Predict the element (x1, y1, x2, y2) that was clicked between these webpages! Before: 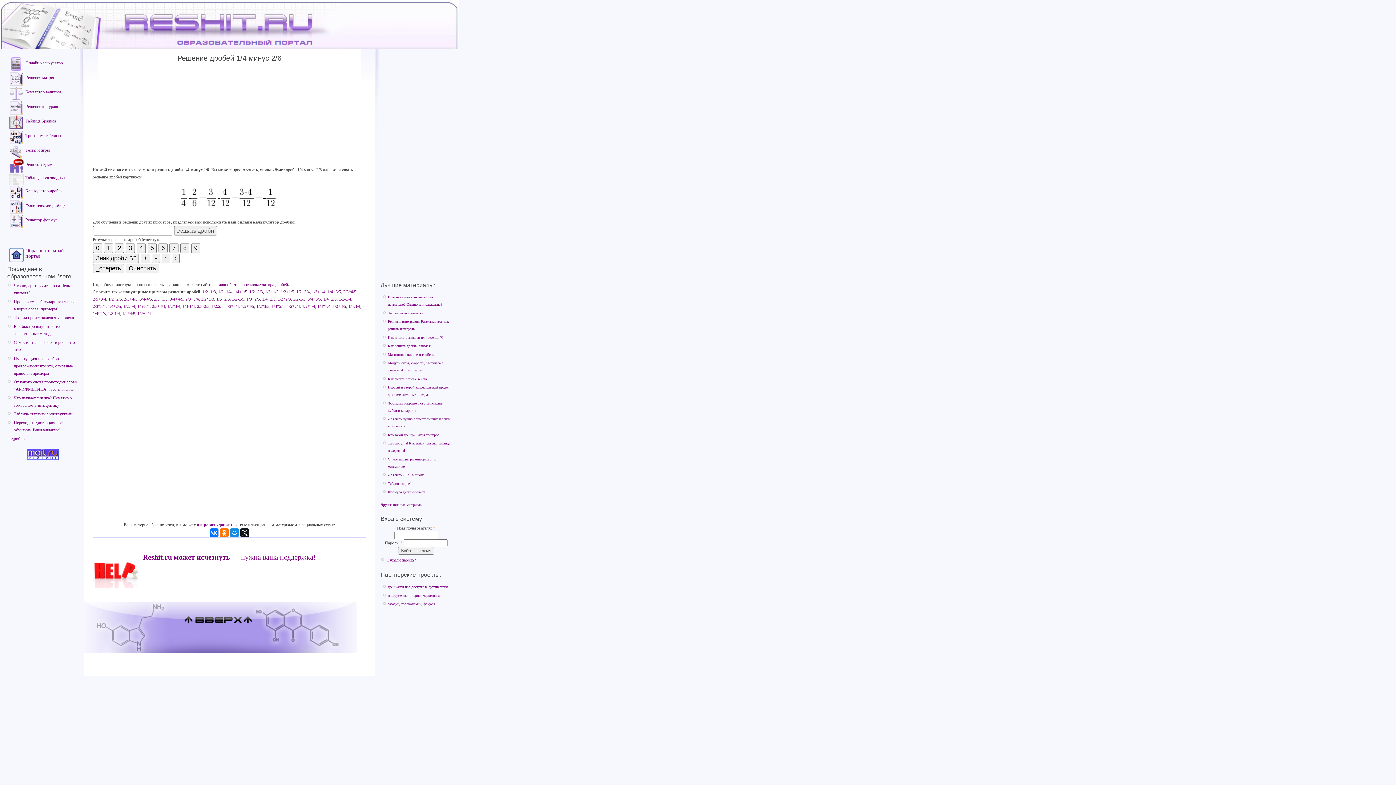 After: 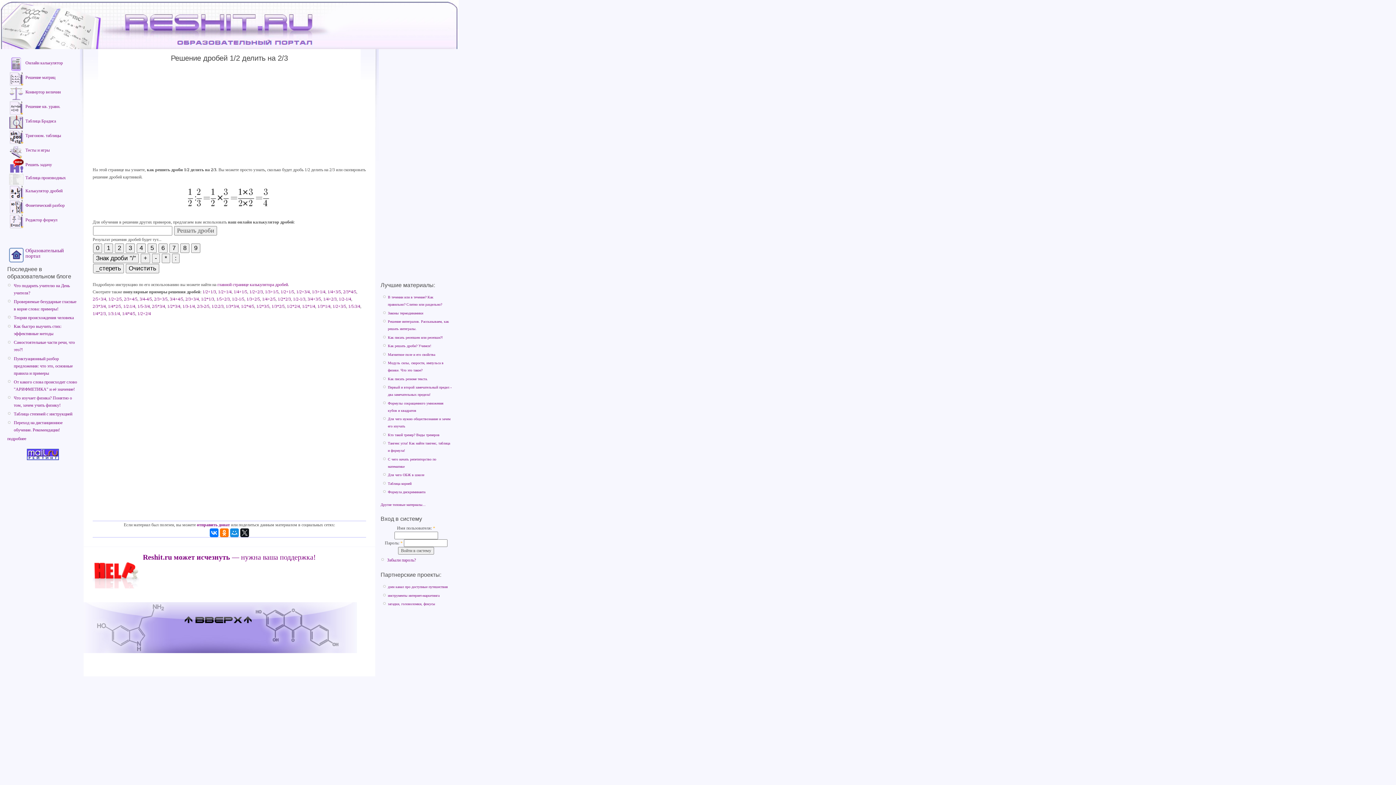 Action: bbox: (211, 304, 223, 309) label: 1/2:2/3